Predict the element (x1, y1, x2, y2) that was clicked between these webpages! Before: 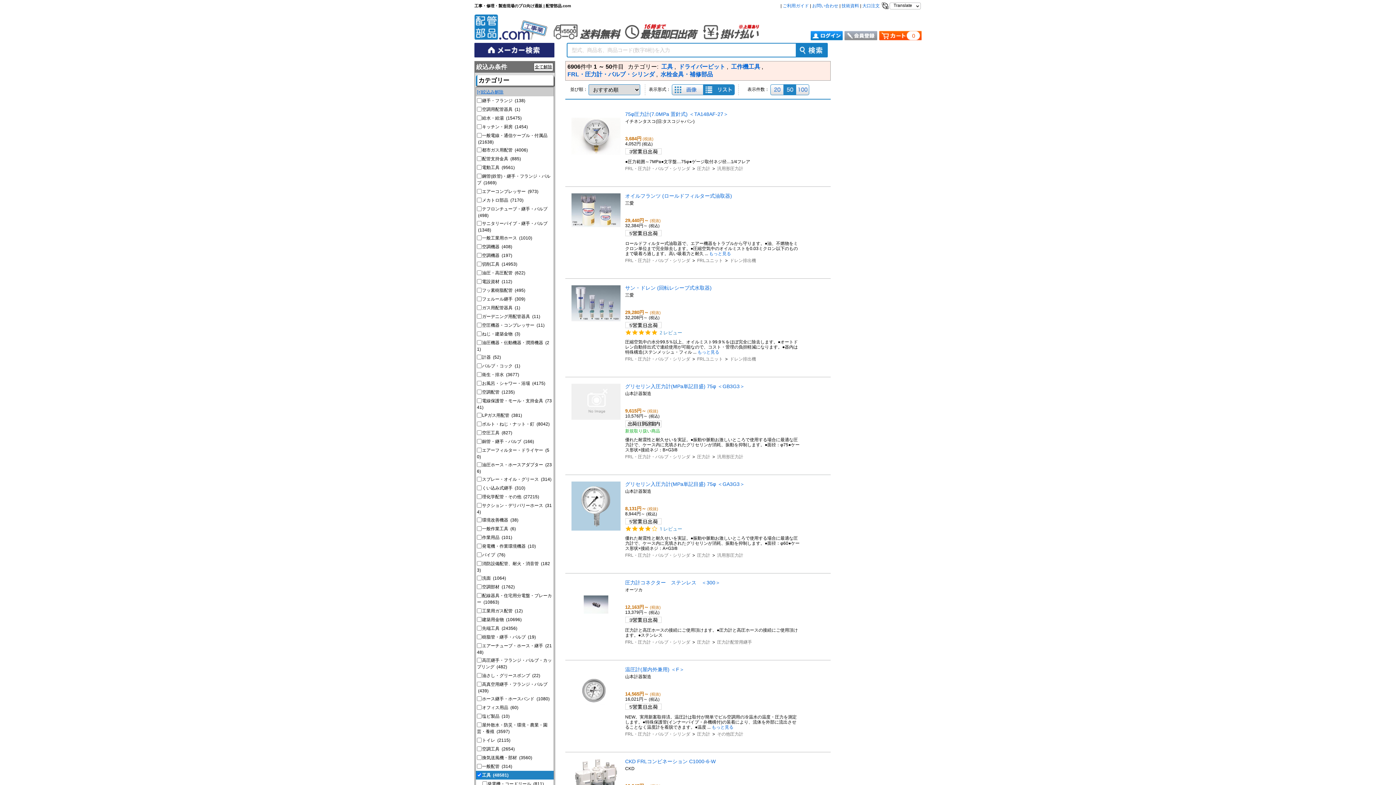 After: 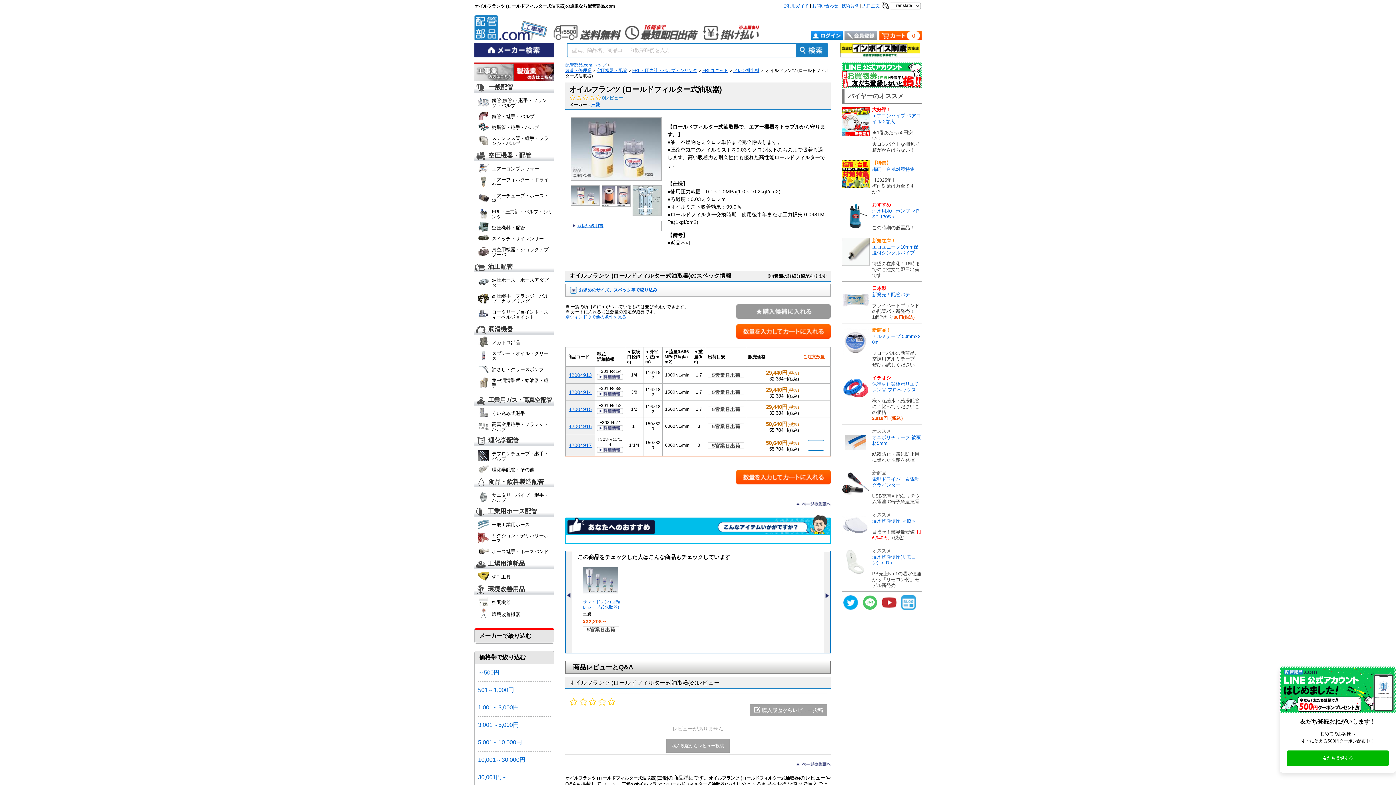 Action: bbox: (709, 251, 731, 256) label: もっと見る